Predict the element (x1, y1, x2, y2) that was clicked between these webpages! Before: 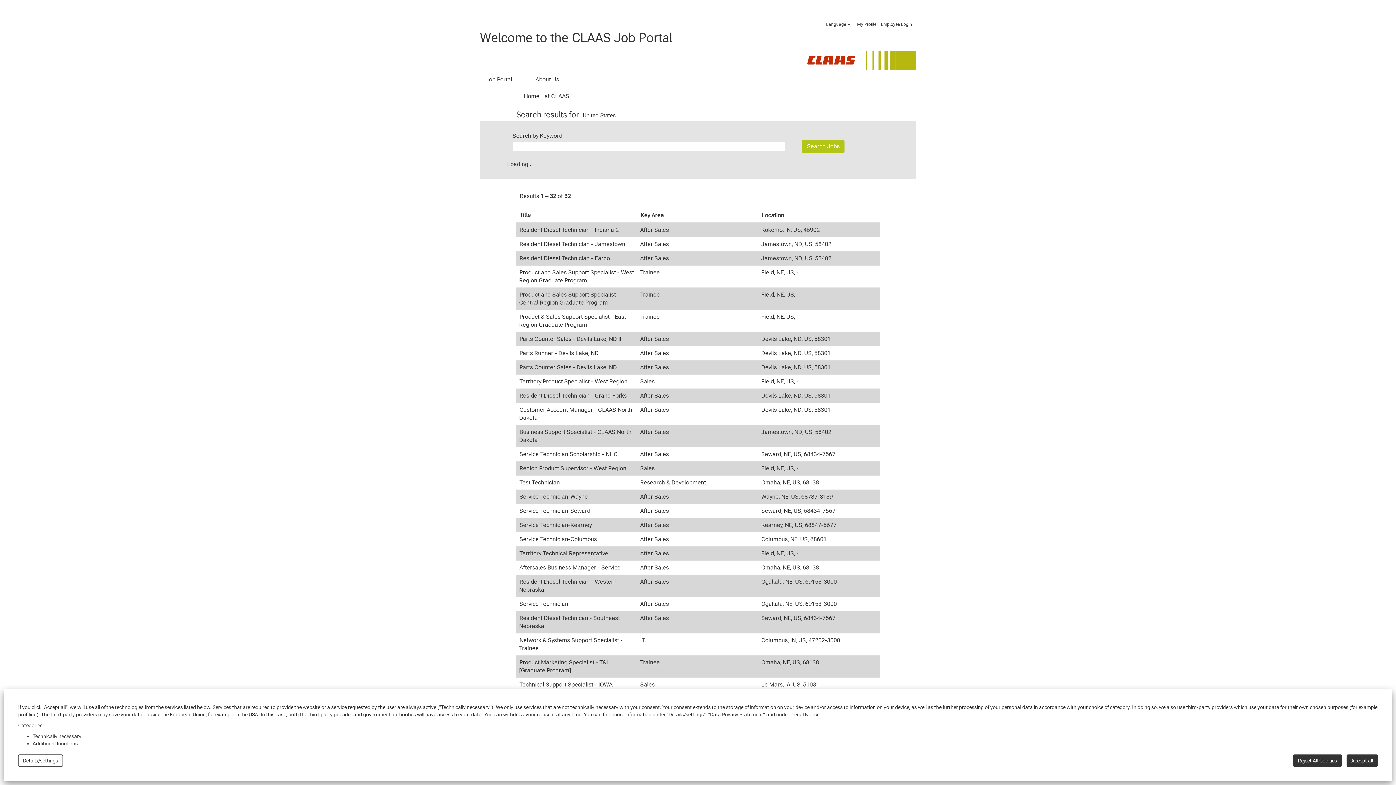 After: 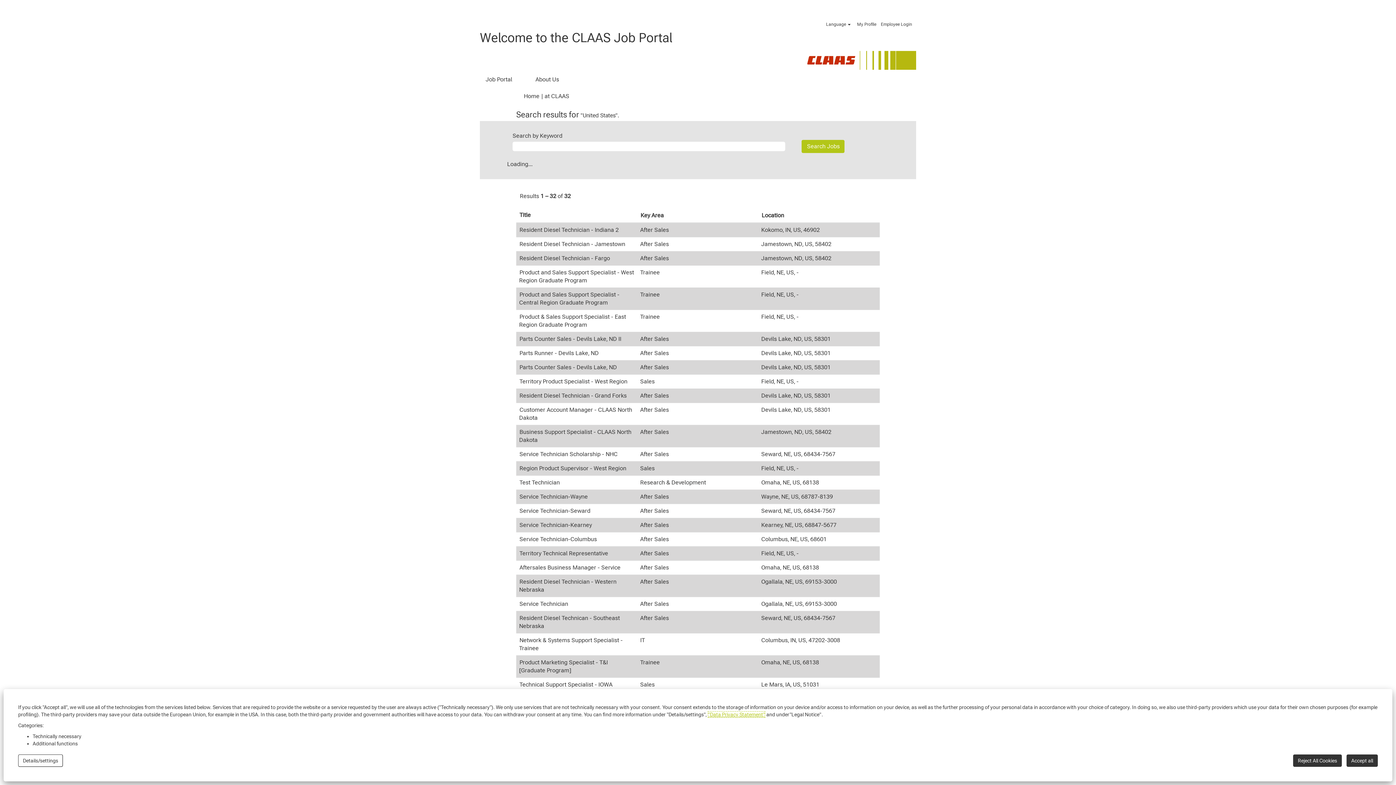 Action: bbox: (708, 711, 765, 718) label: "Data Privacy Statement"